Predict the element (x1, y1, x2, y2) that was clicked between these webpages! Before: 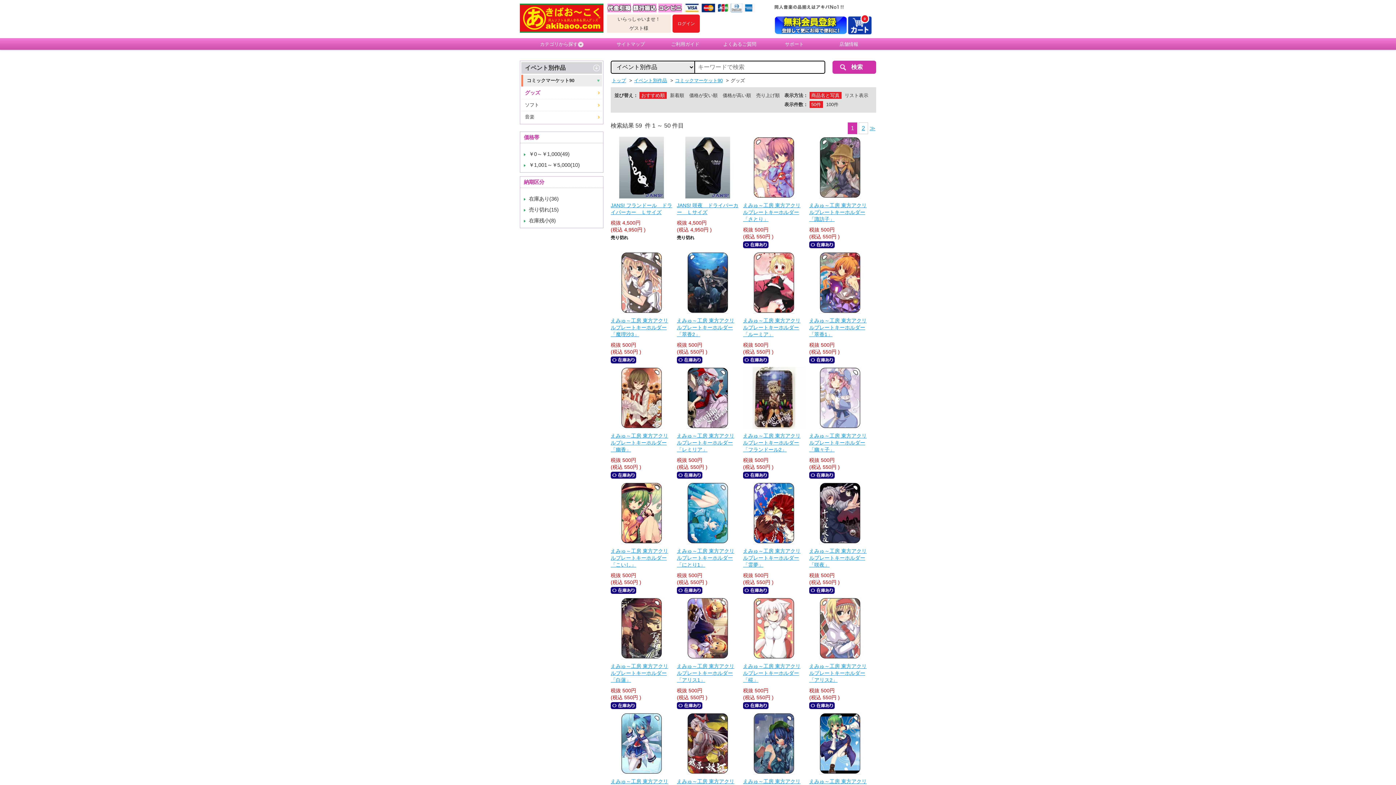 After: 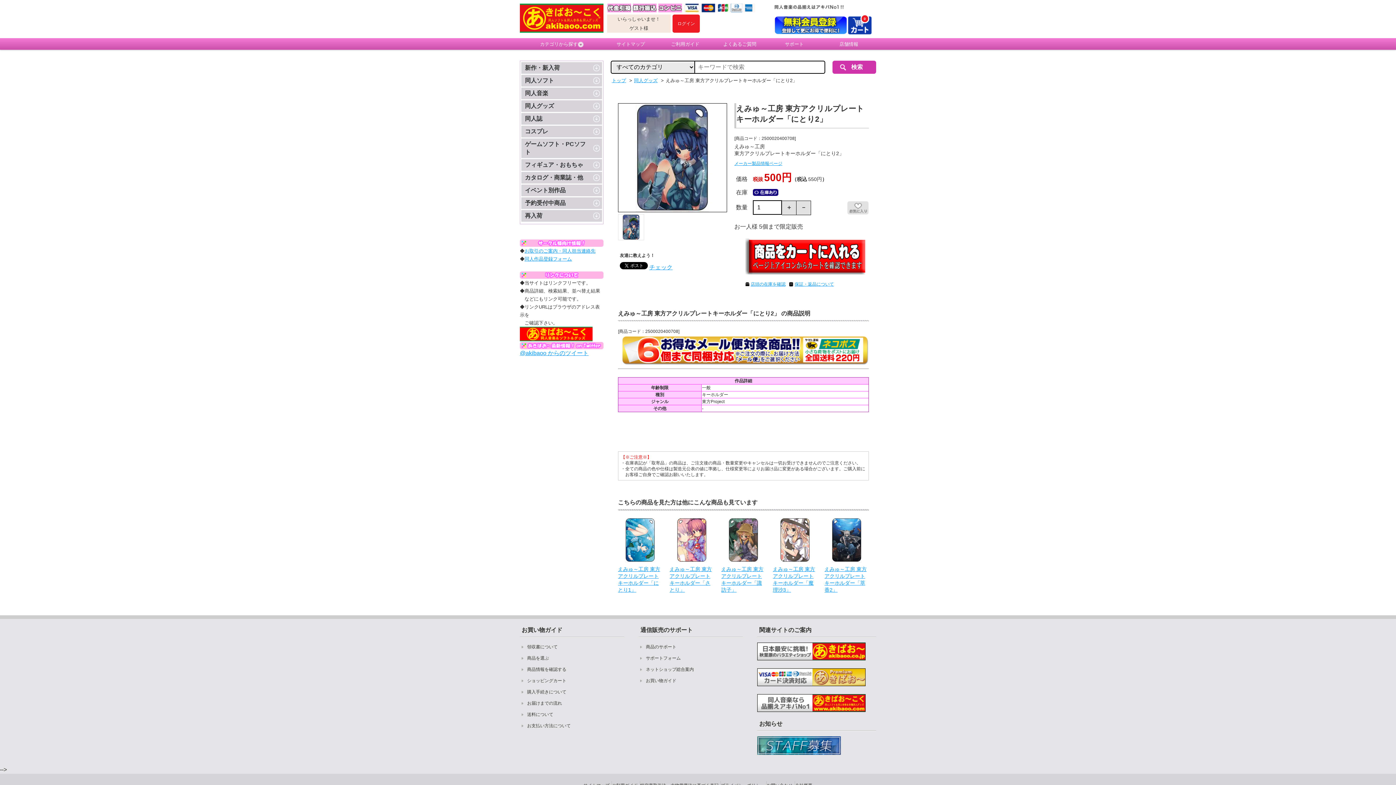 Action: bbox: (743, 767, 805, 773)